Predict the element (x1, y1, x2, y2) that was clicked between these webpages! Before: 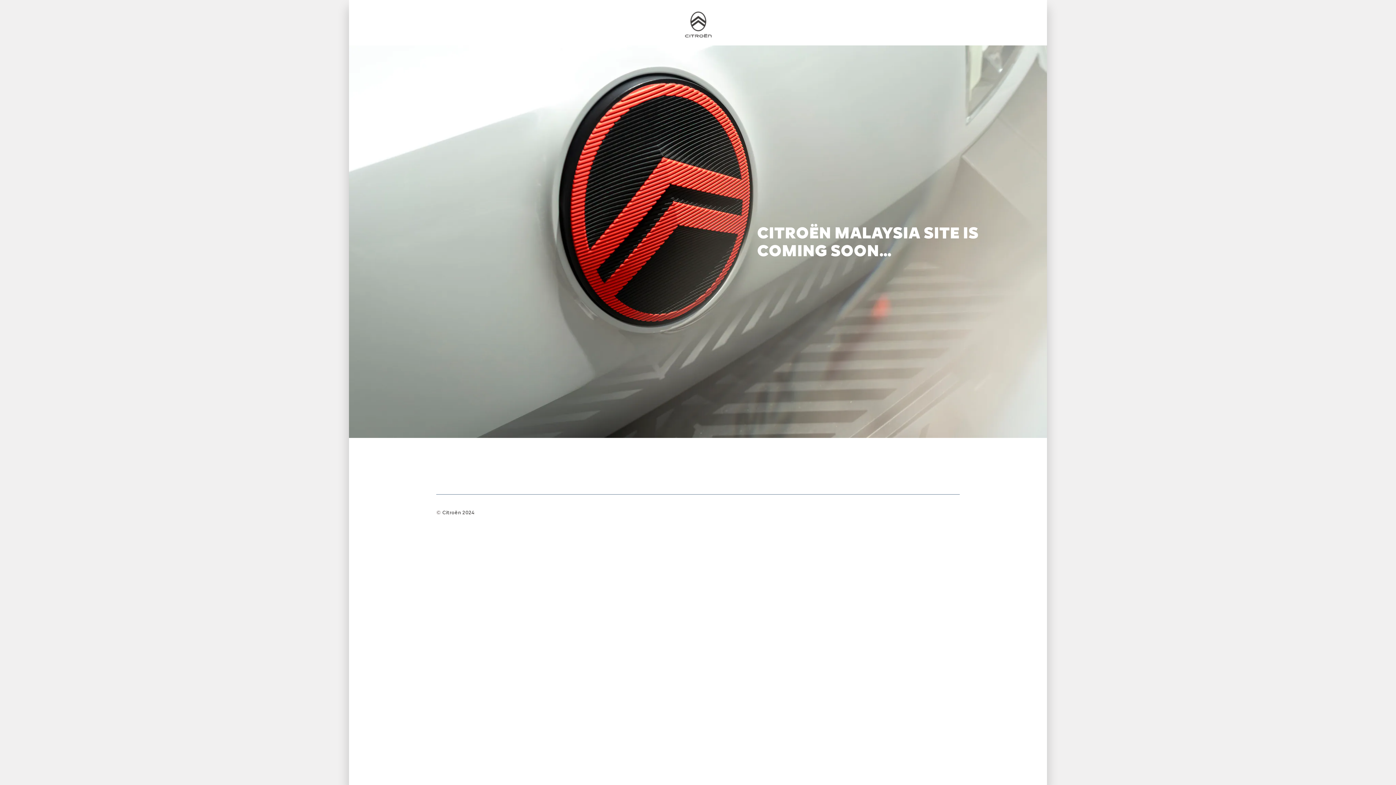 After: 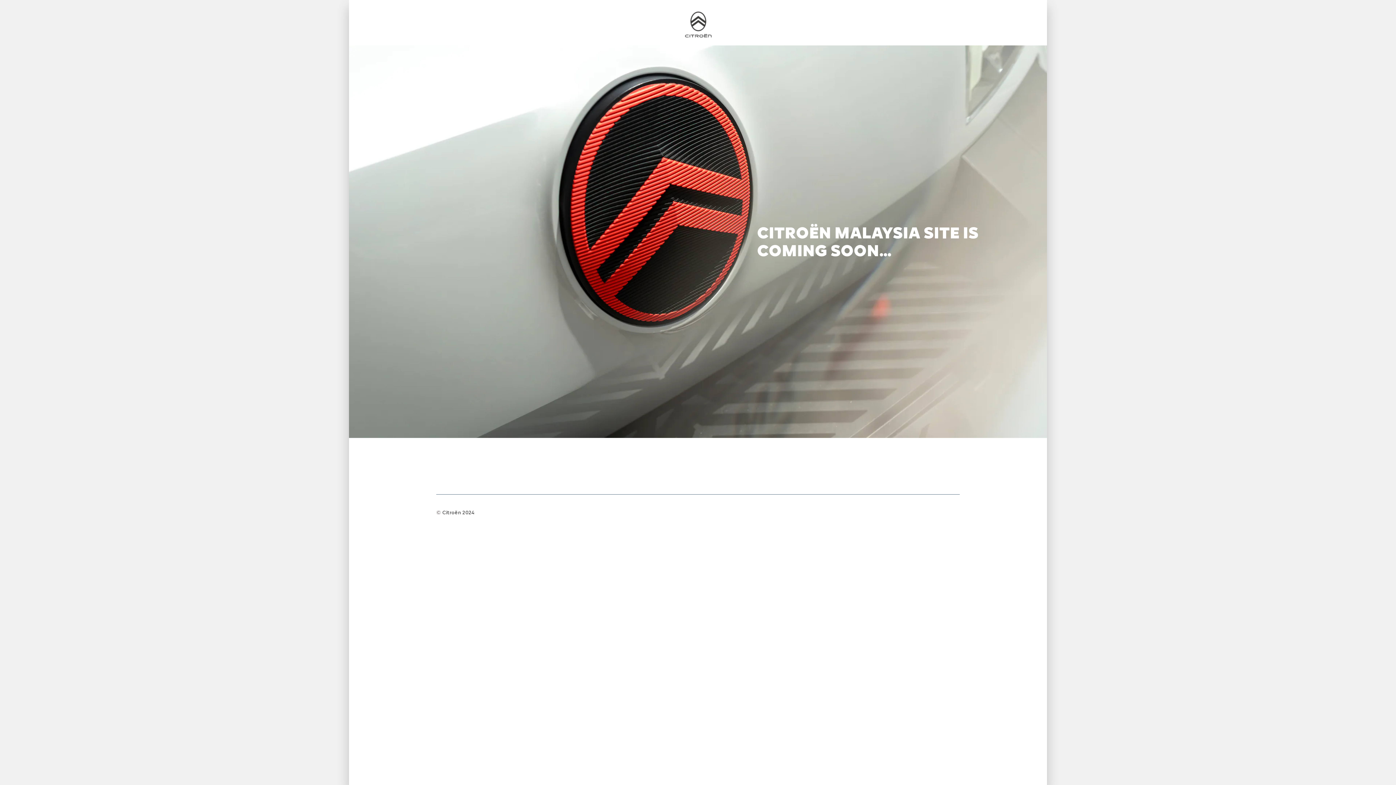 Action: bbox: (679, 7, 717, 42)